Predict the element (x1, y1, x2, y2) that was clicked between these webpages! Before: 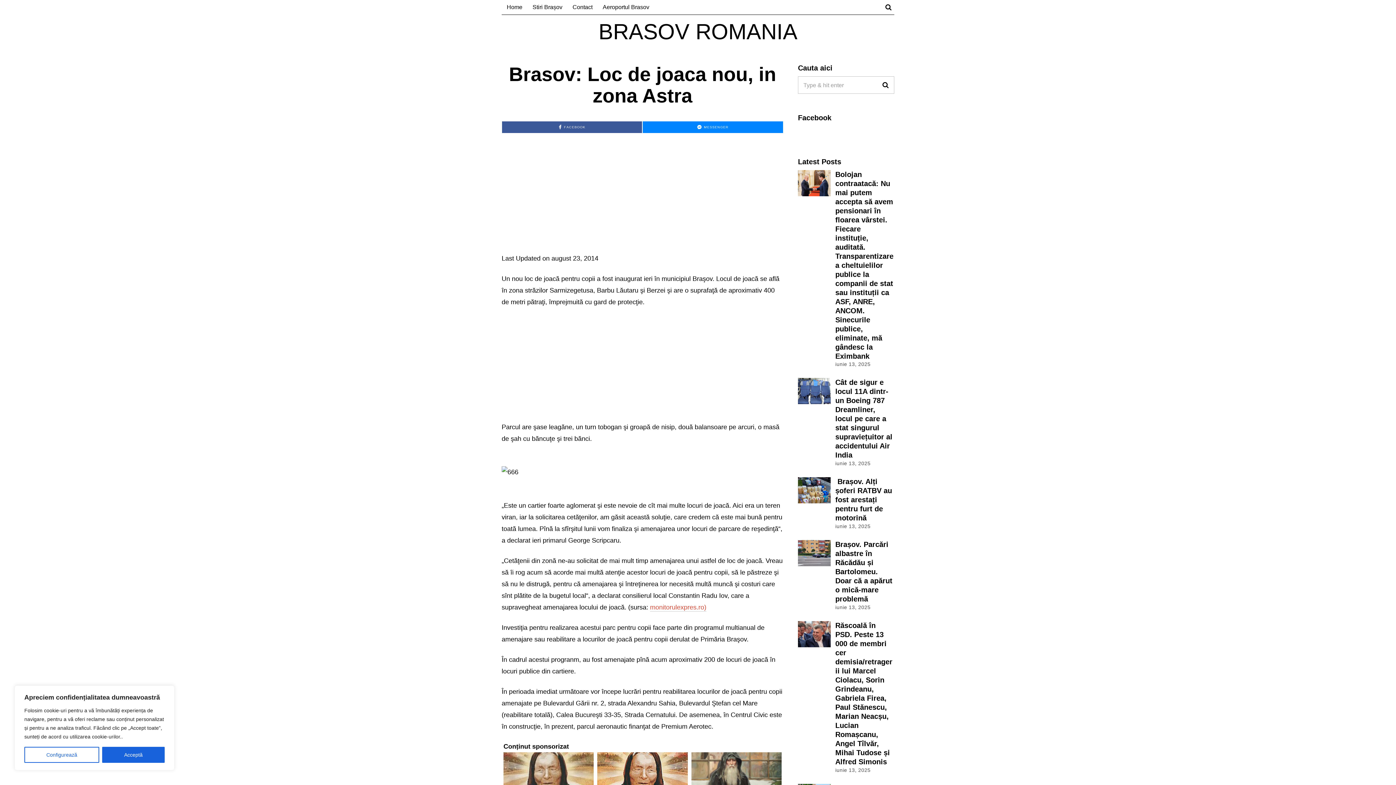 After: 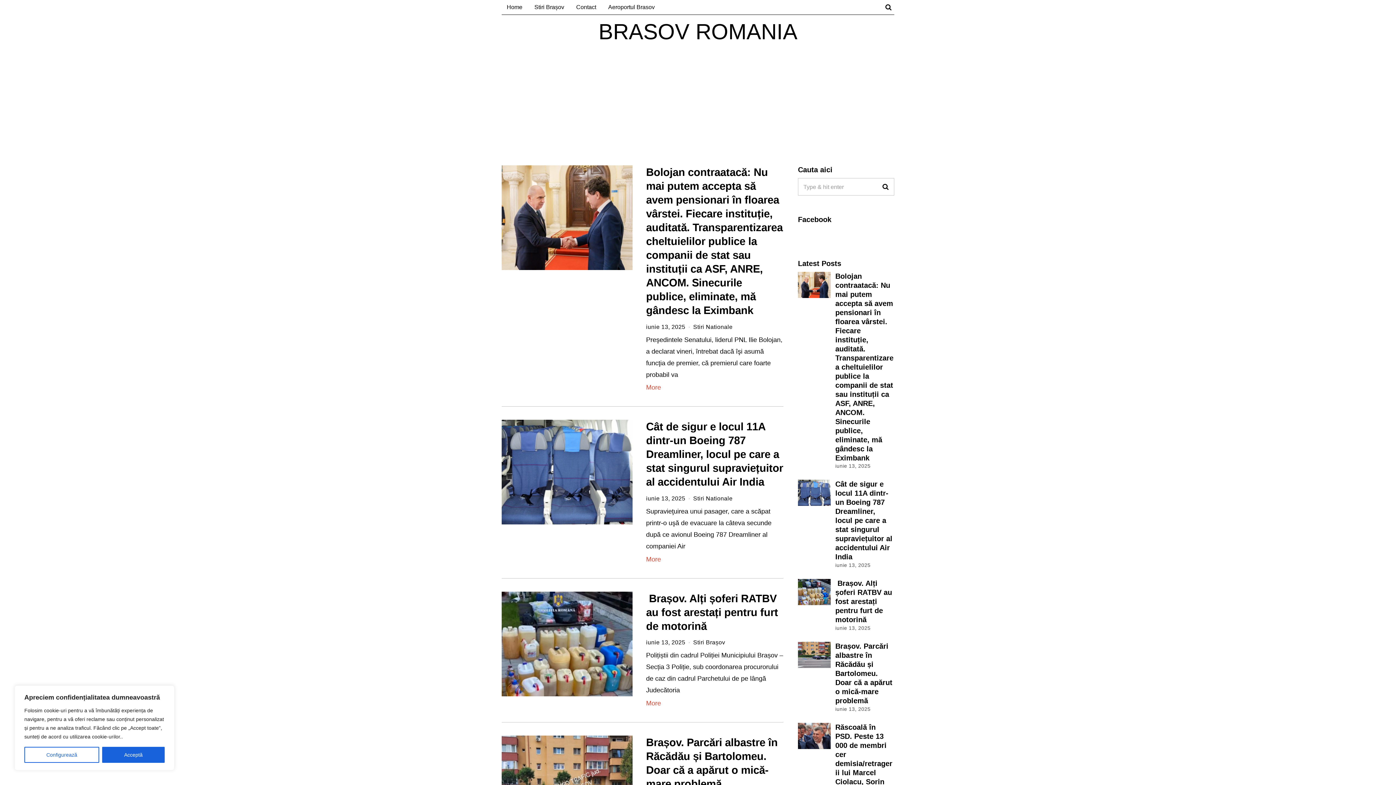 Action: bbox: (877, 76, 894, 93)